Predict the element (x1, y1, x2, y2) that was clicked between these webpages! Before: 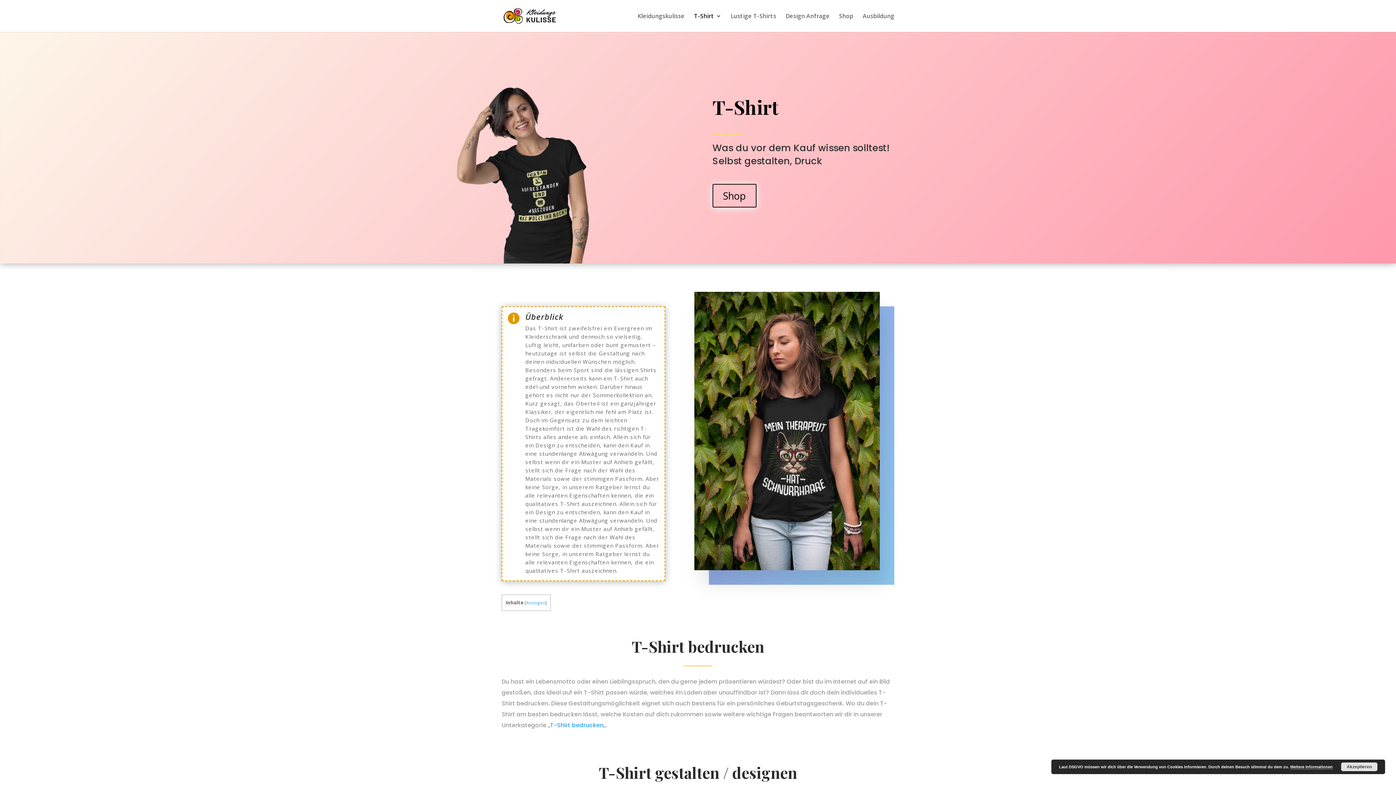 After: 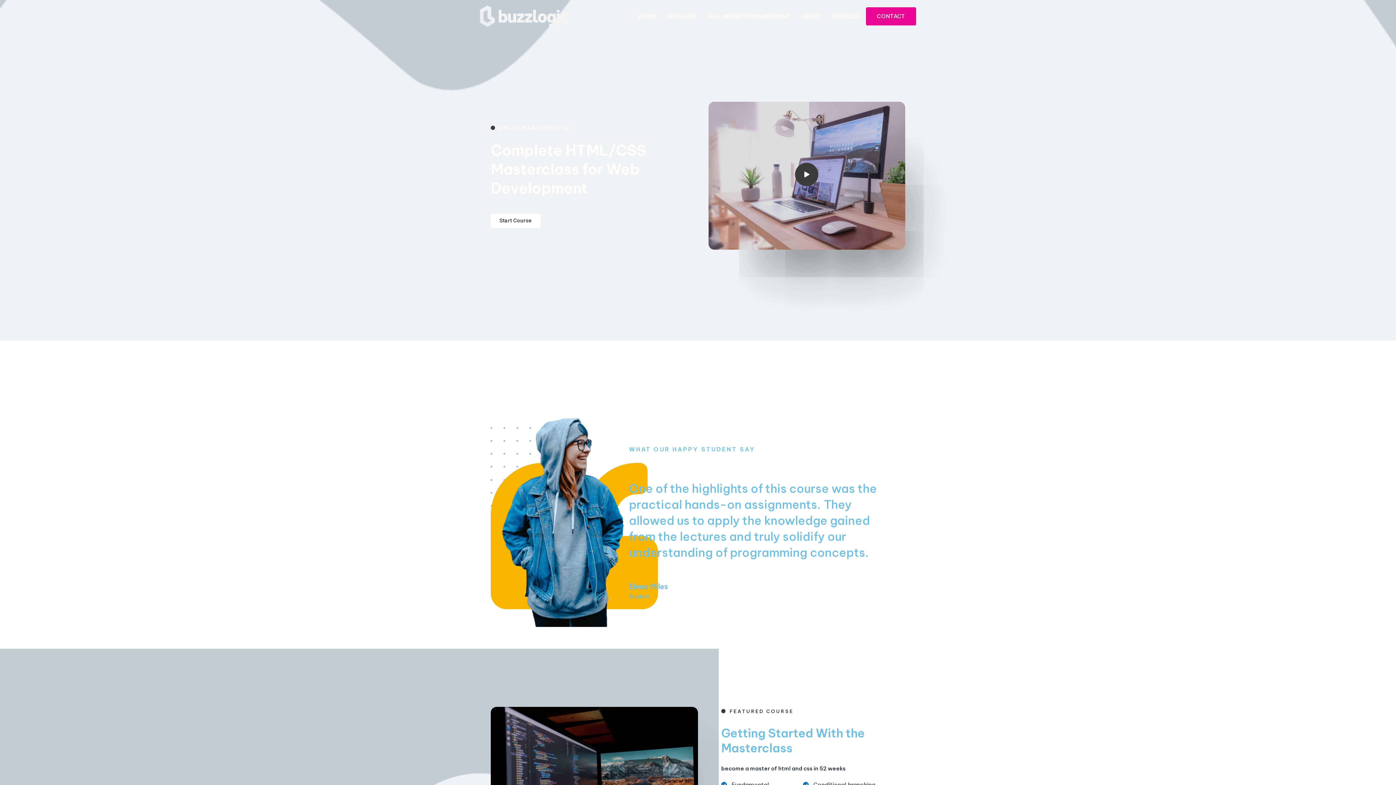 Action: label: Ausbildung bbox: (862, 13, 894, 32)